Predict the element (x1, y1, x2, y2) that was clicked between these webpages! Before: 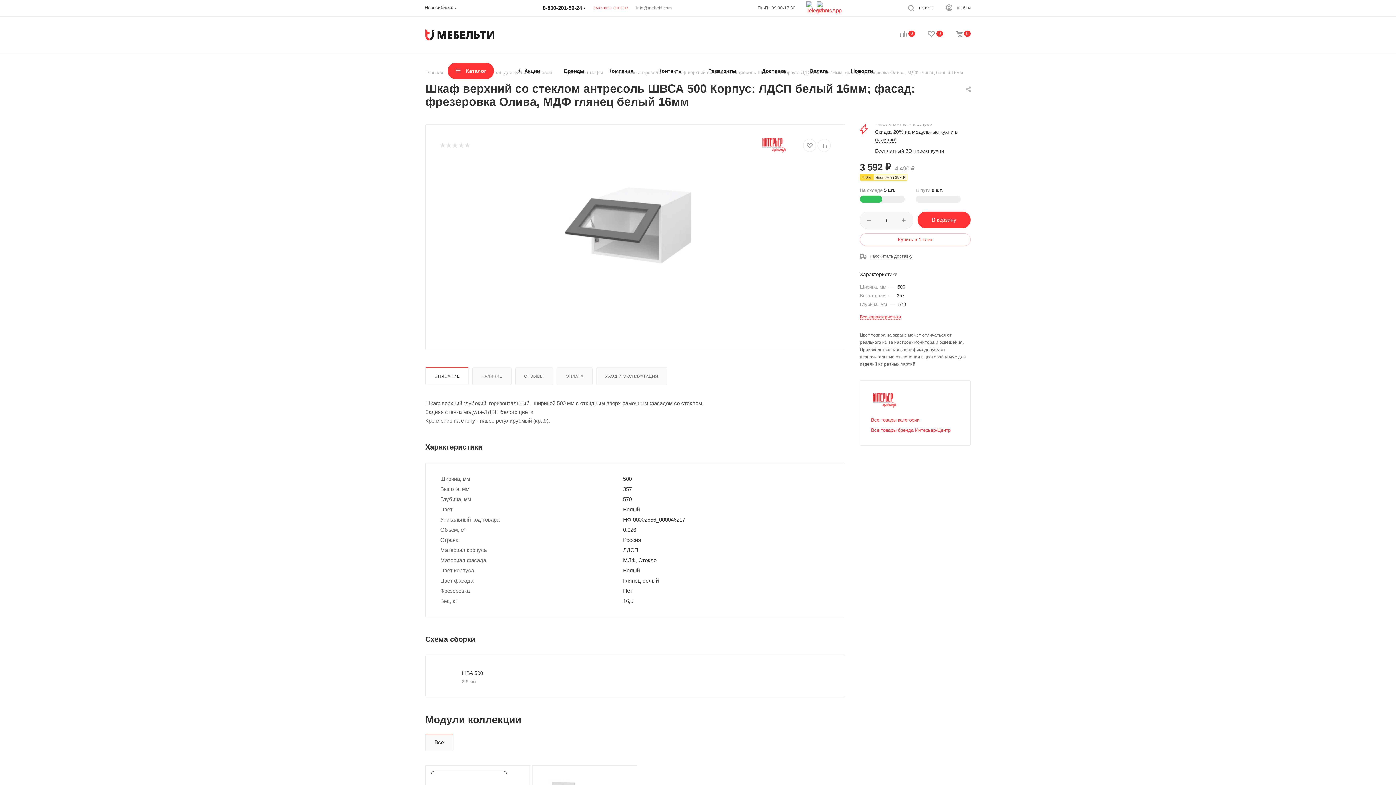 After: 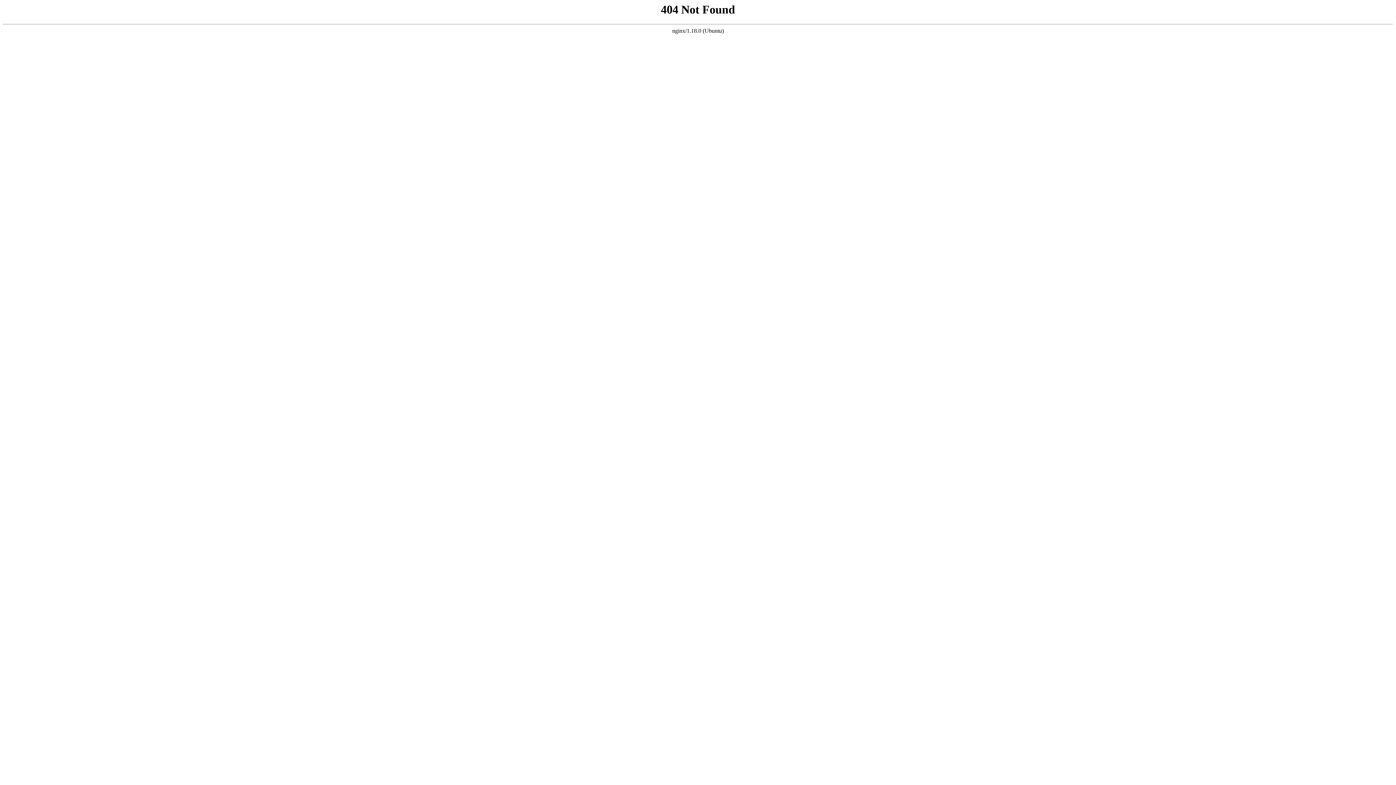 Action: bbox: (887, 30, 915, 38) label: 0